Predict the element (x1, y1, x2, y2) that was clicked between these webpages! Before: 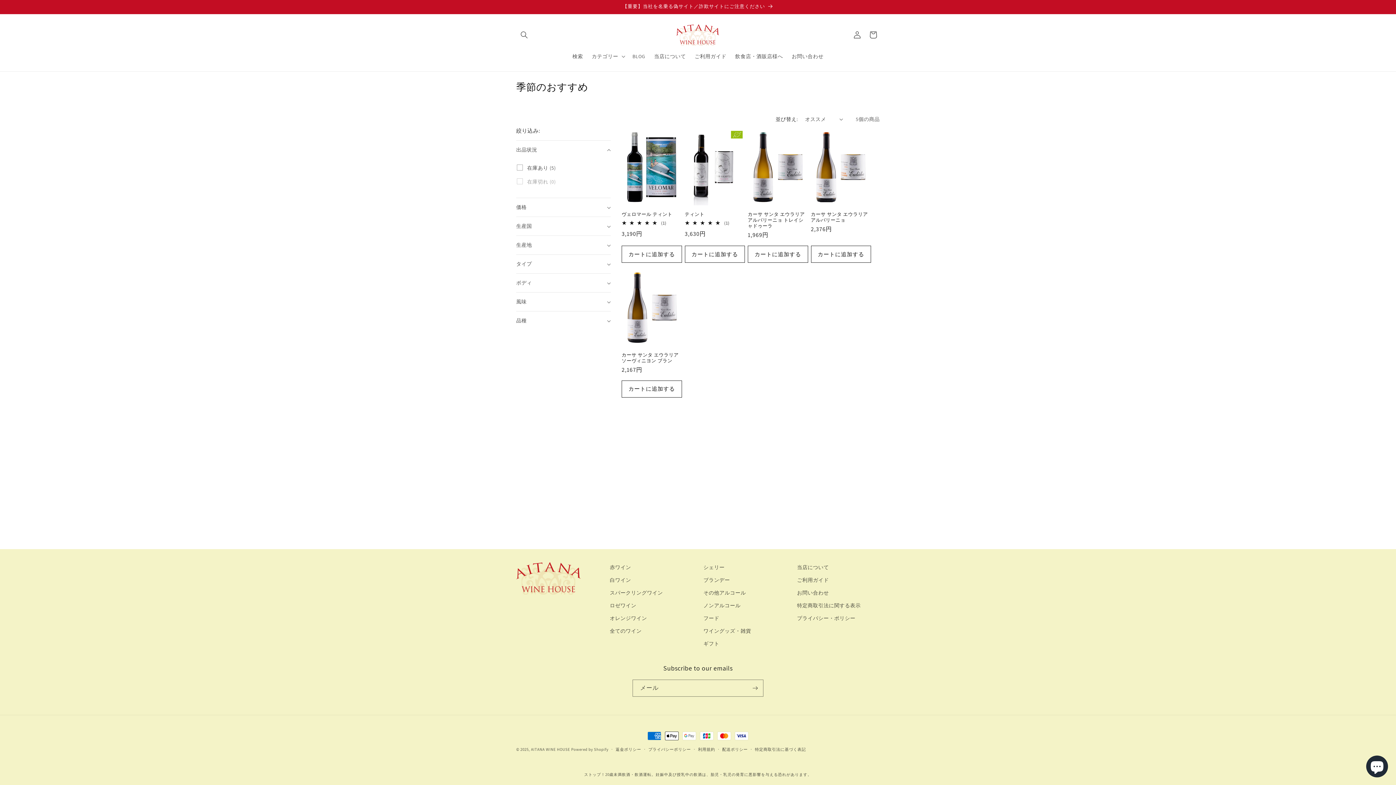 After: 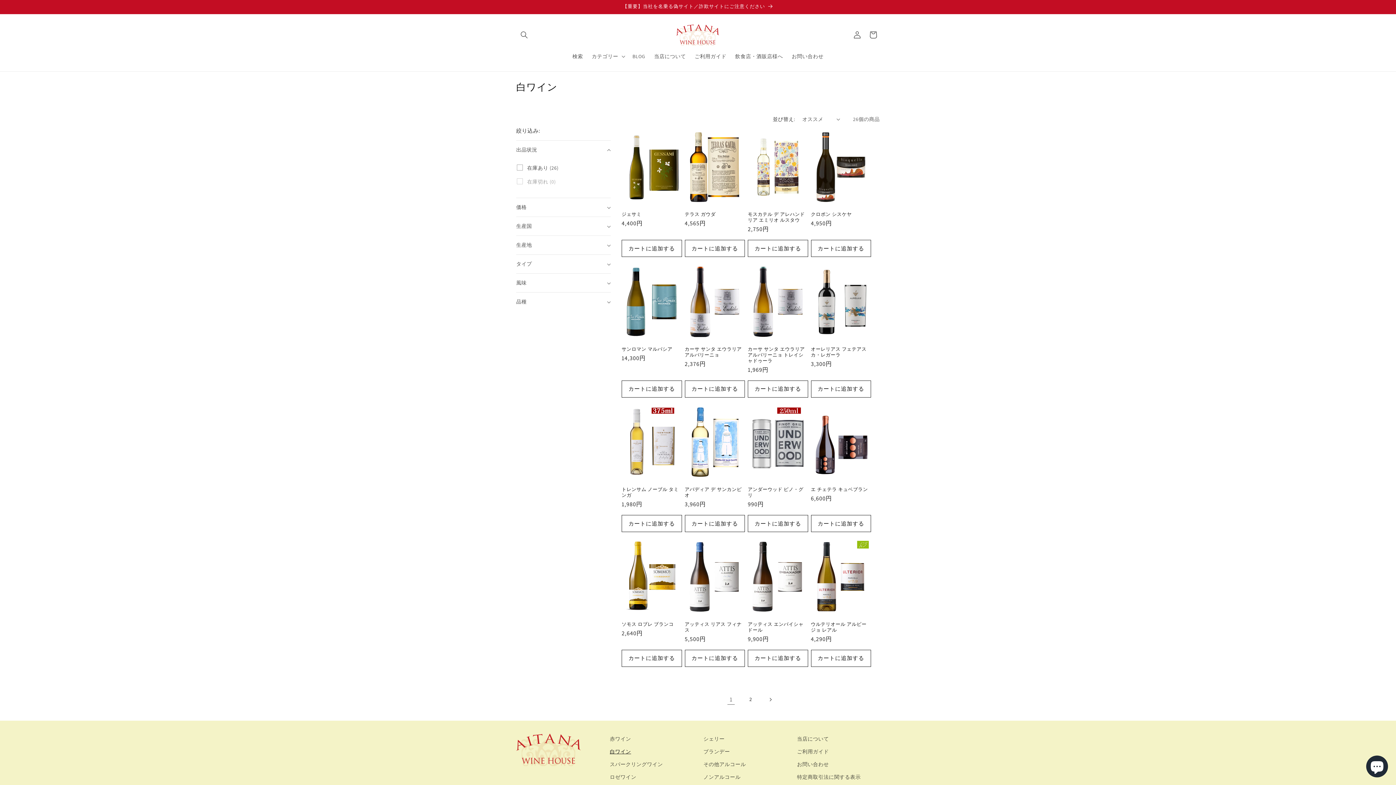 Action: label: 白ワイン bbox: (610, 574, 631, 586)